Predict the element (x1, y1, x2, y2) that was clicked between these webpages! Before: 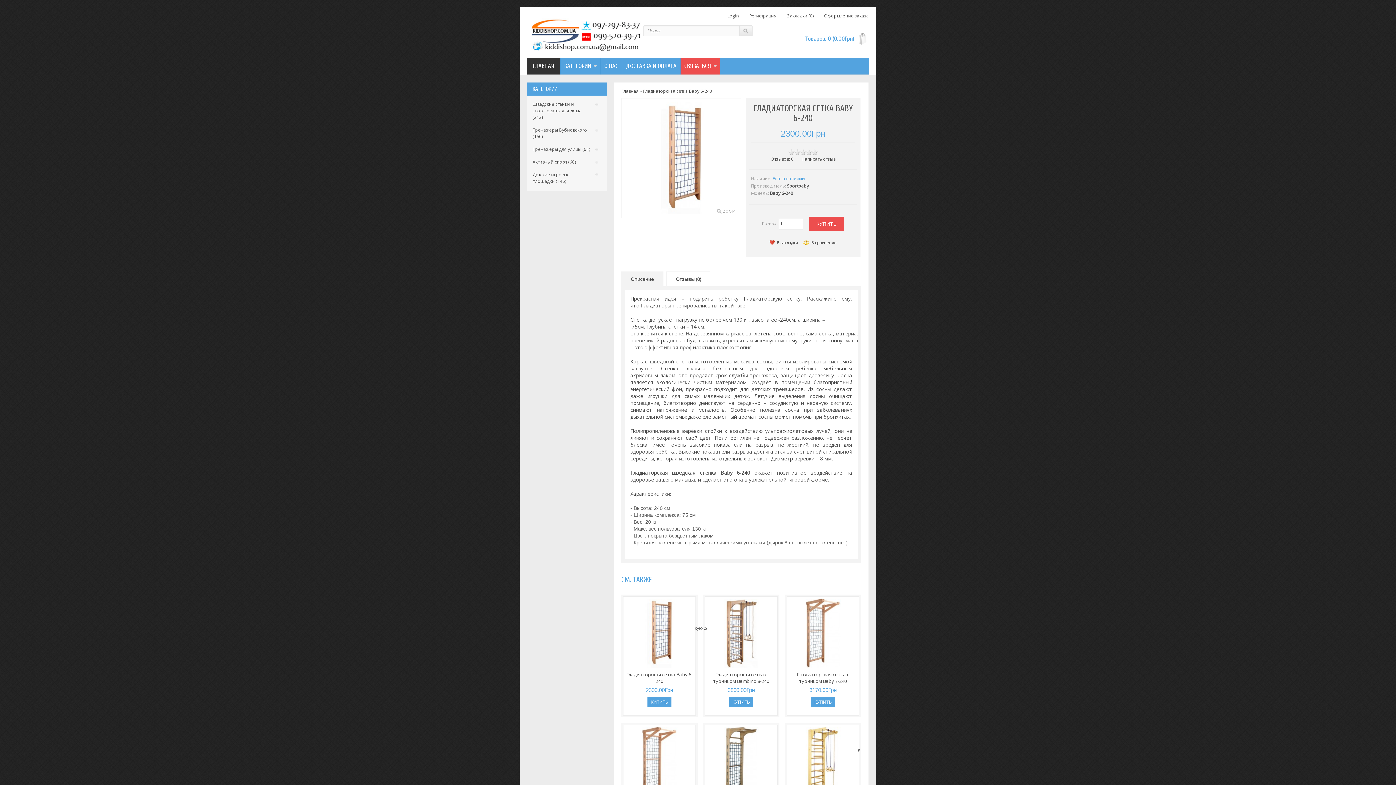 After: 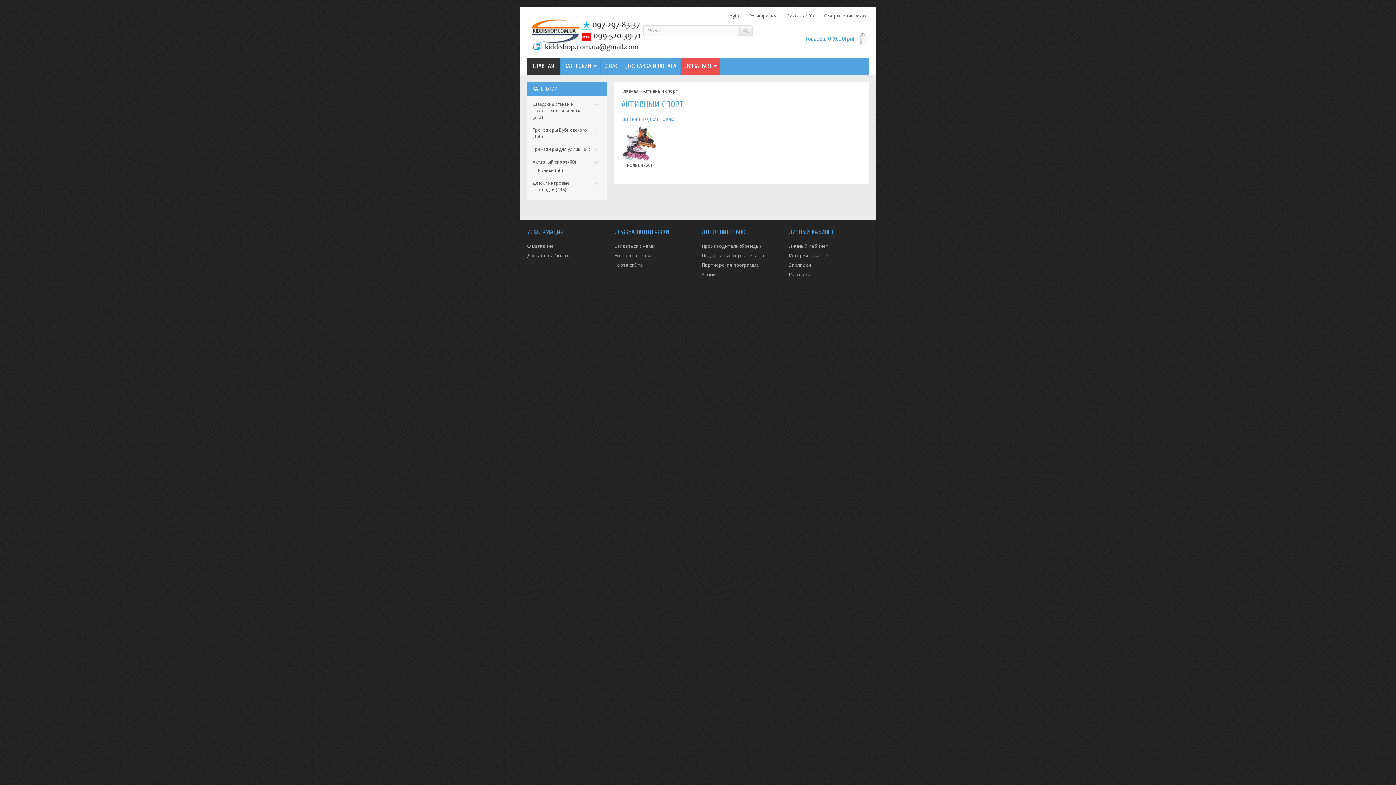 Action: label: Активный спорт (60) bbox: (532, 158, 576, 165)